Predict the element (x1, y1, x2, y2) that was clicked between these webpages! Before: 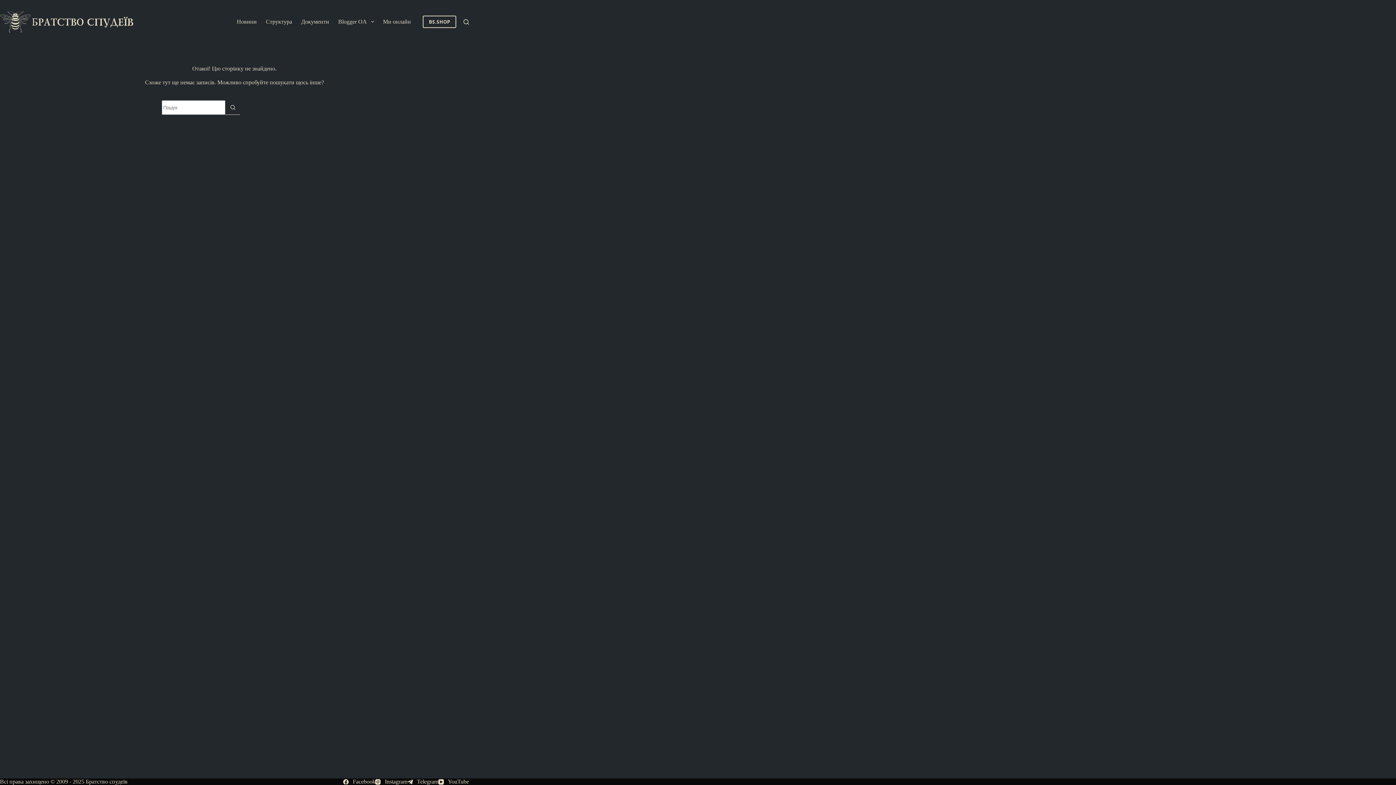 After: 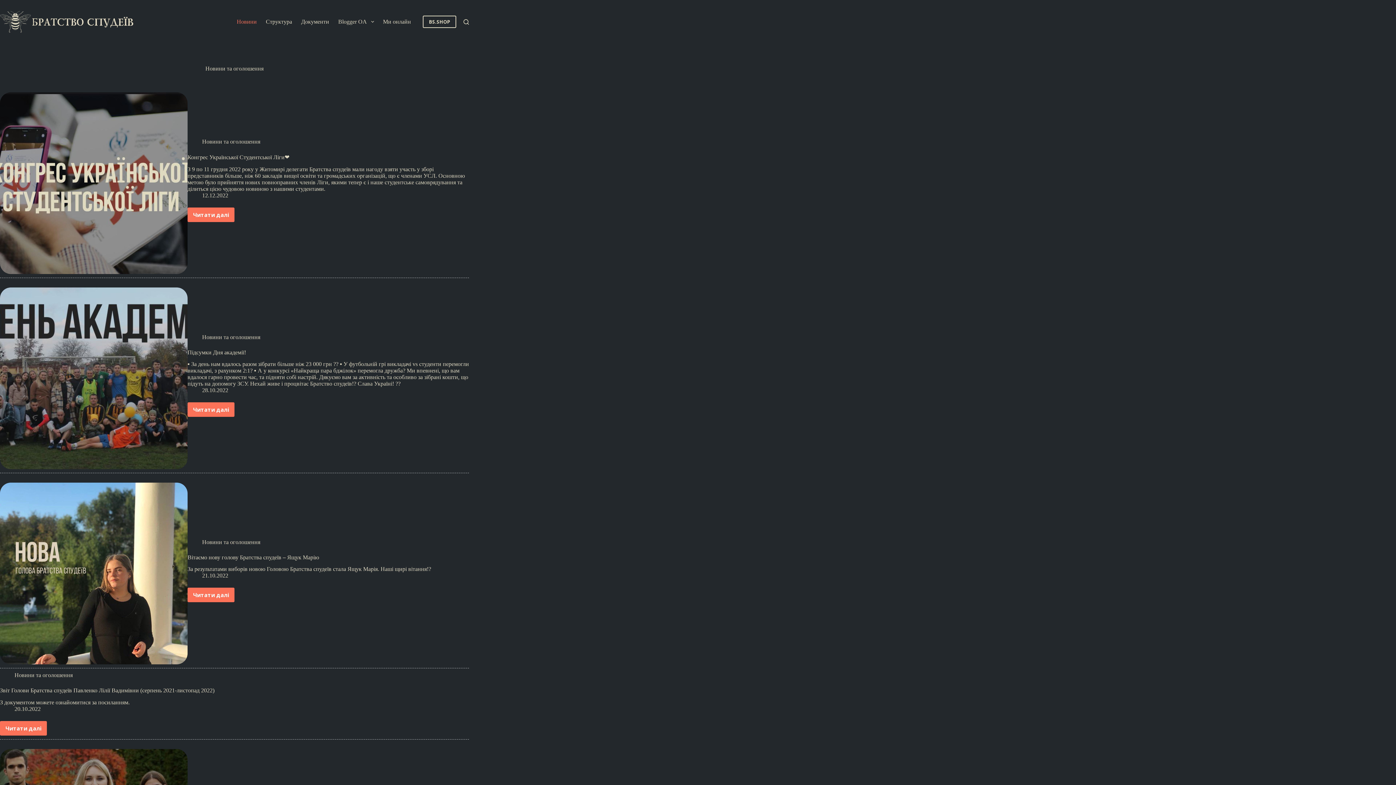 Action: label: Новини bbox: (232, 0, 261, 43)